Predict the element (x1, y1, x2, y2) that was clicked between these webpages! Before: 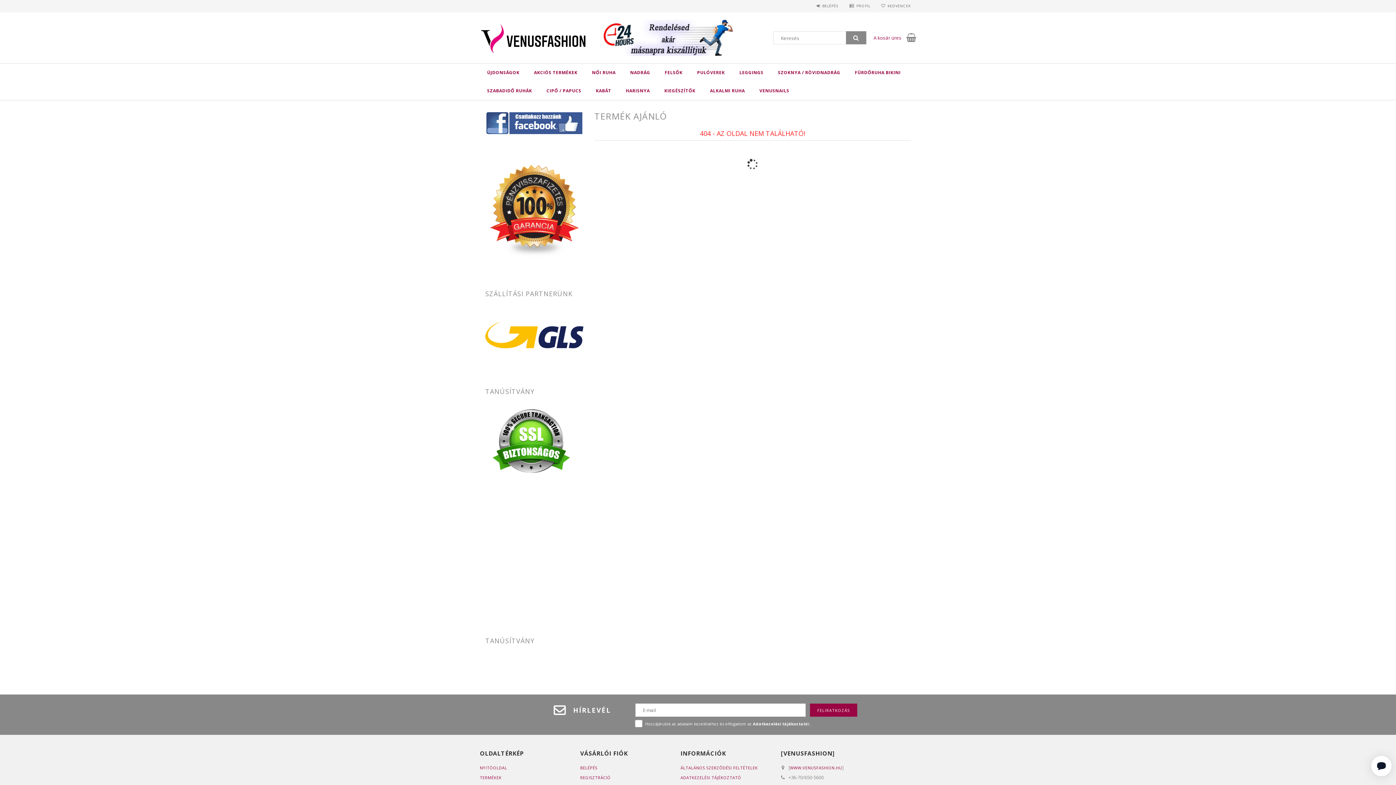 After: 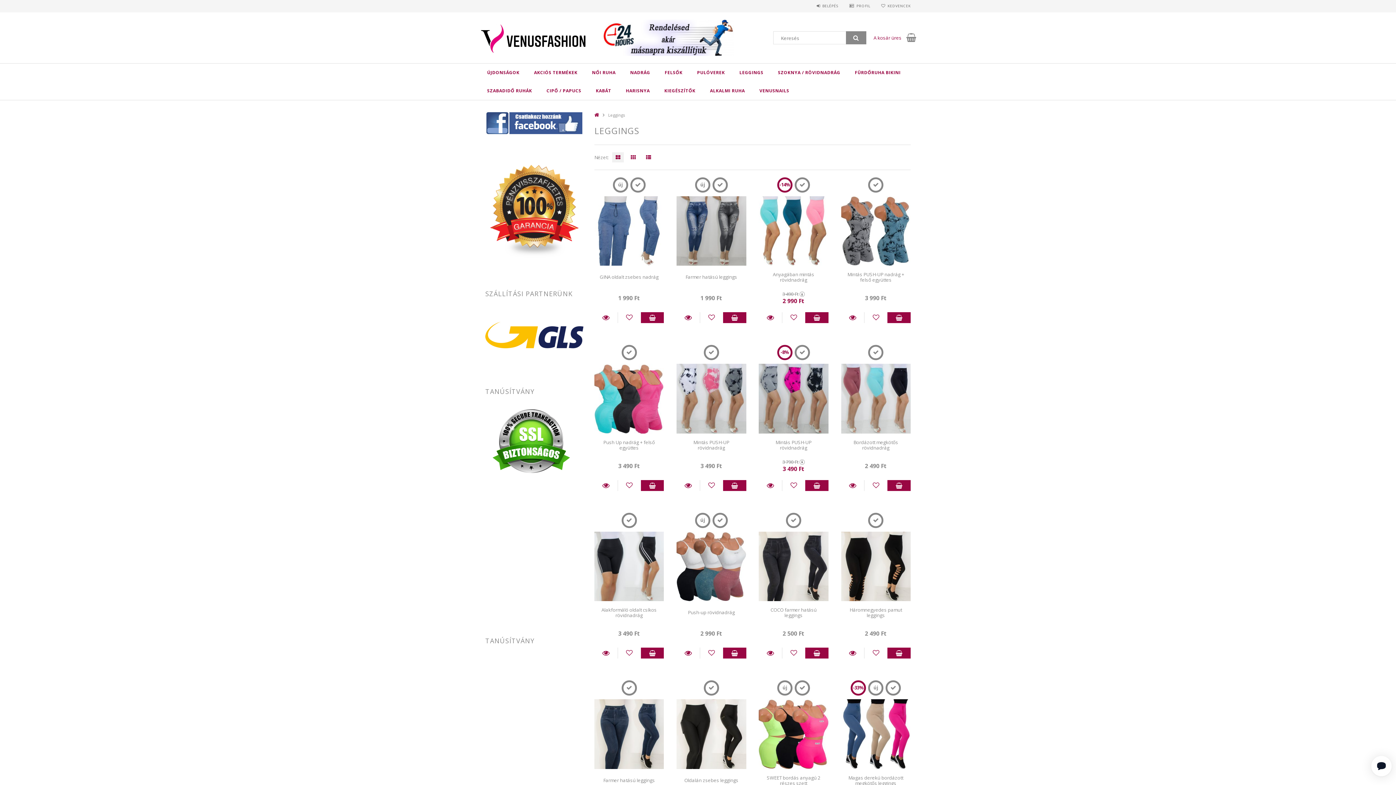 Action: label: LEGGINGS bbox: (732, 63, 770, 81)